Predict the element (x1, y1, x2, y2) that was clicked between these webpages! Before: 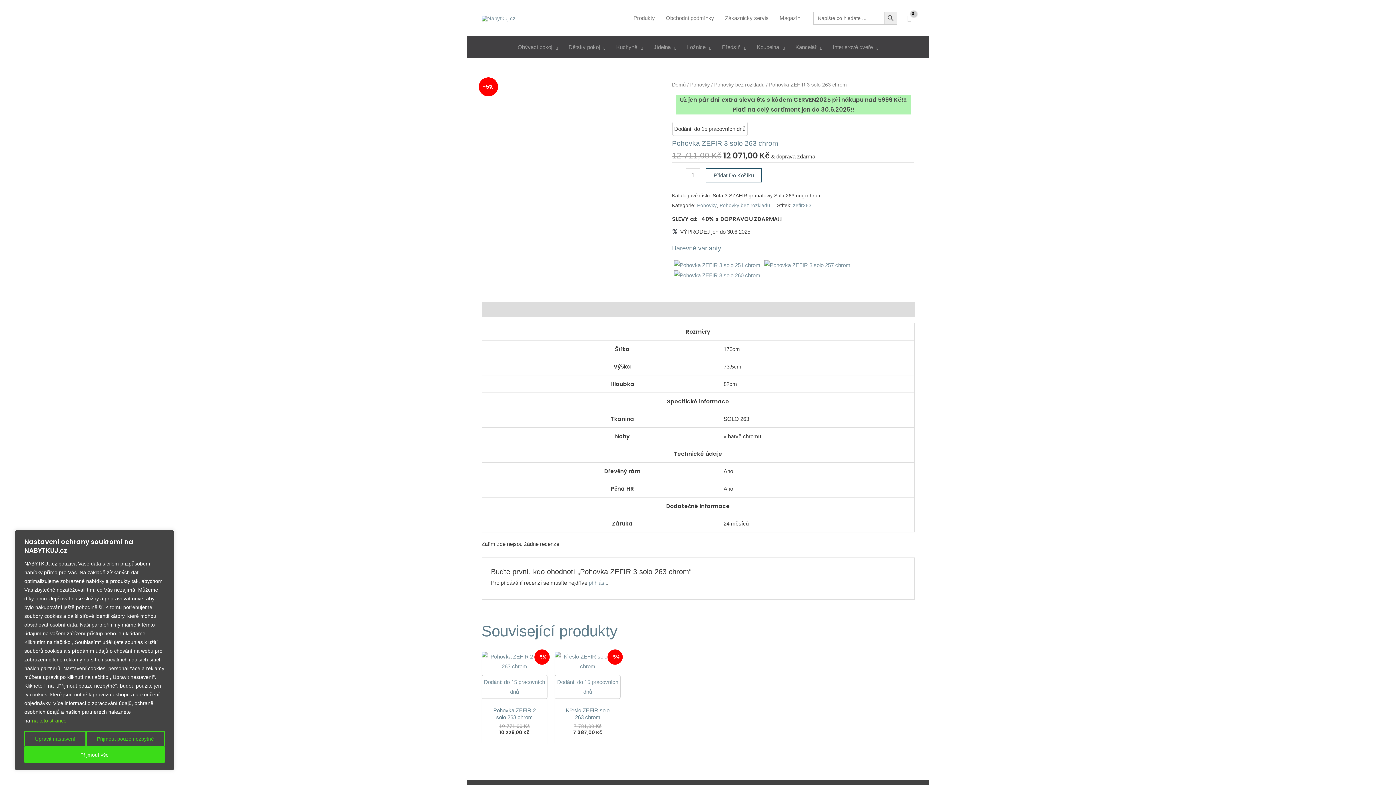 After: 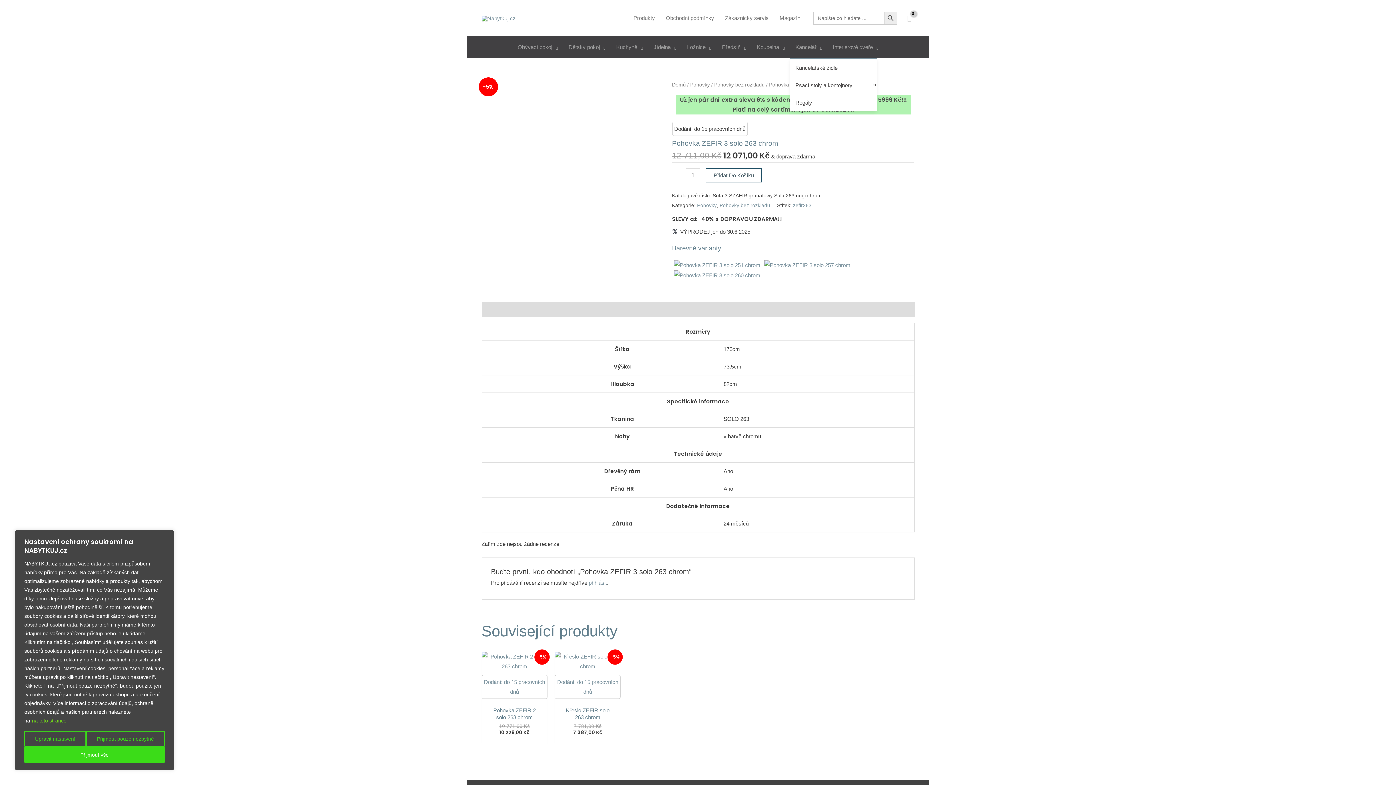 Action: bbox: (790, 36, 827, 58) label: Kancelář